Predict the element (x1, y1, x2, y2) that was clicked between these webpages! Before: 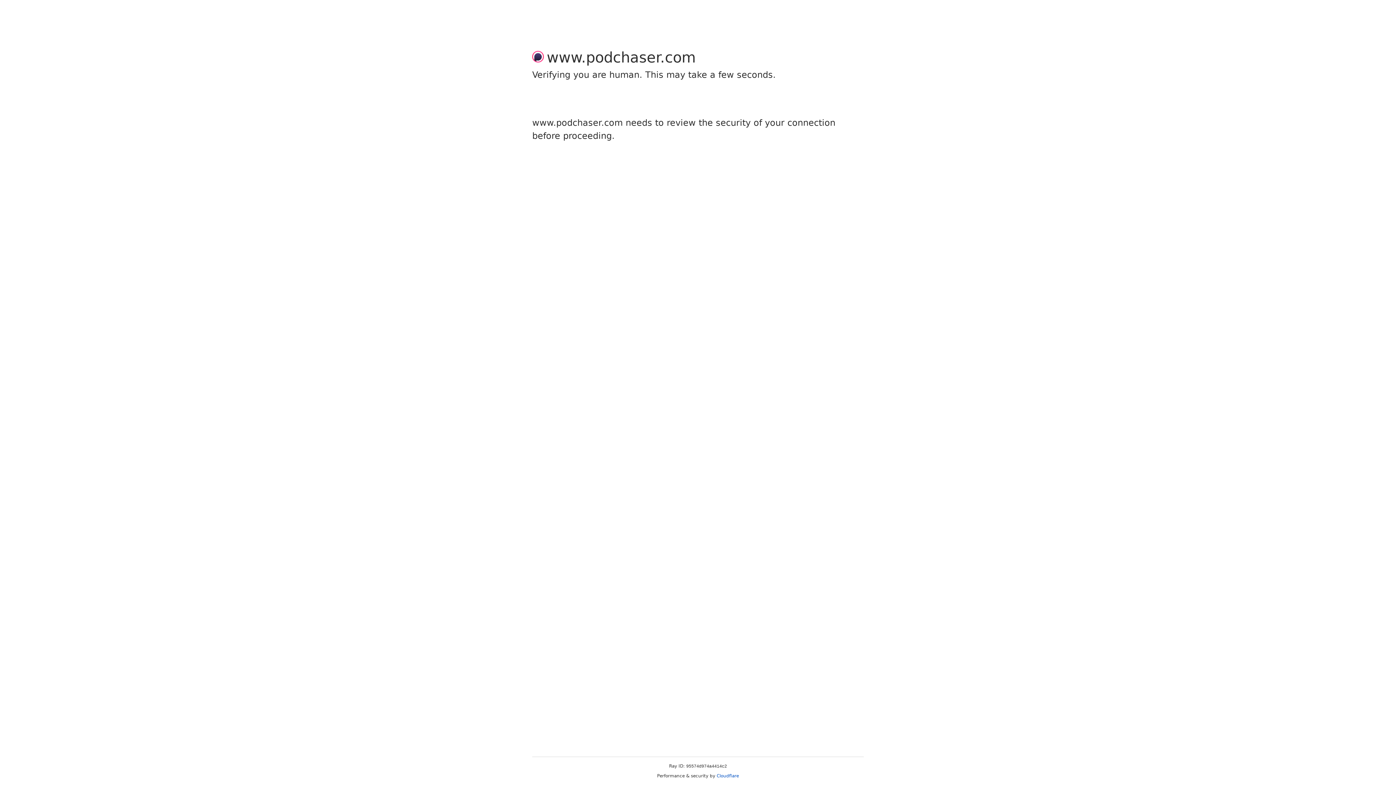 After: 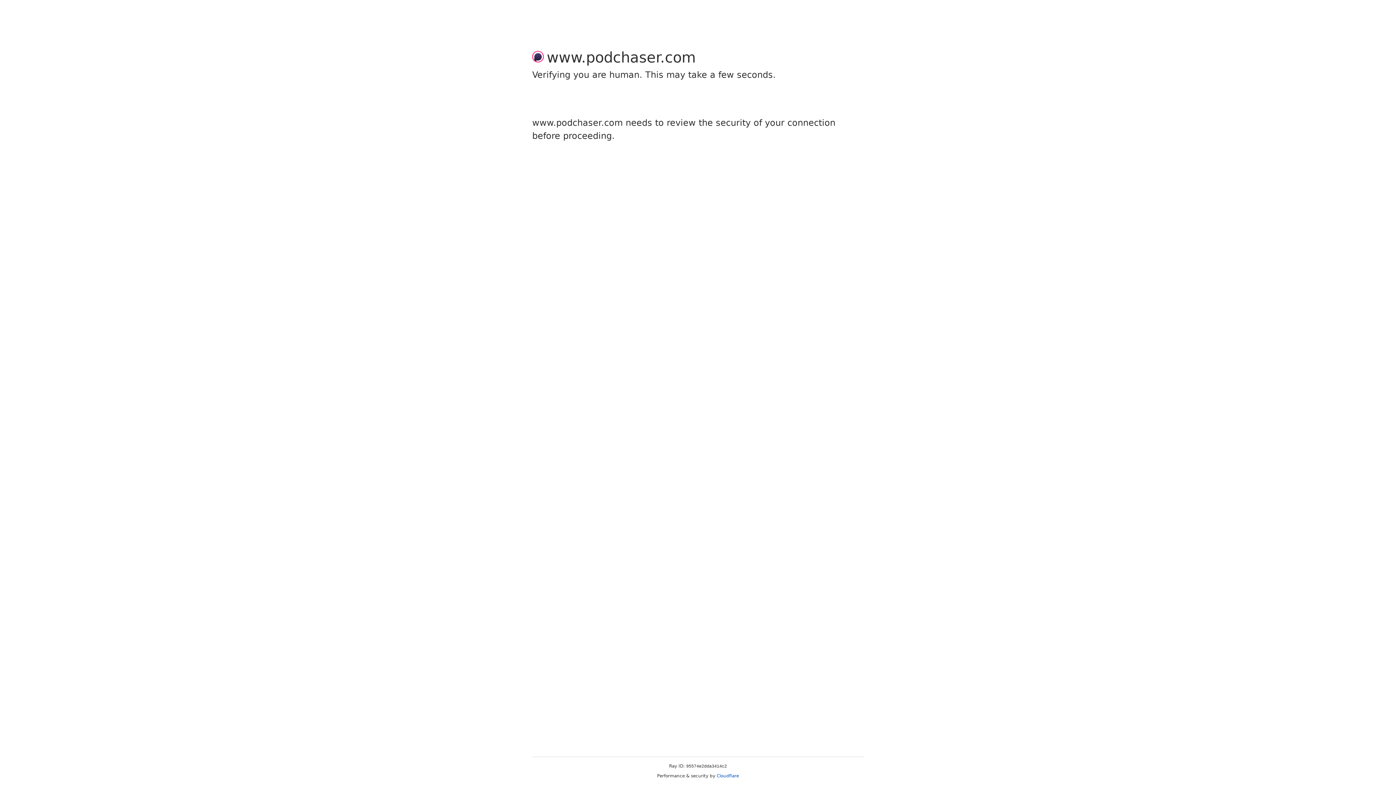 Action: label: Cloudflare bbox: (716, 773, 739, 778)